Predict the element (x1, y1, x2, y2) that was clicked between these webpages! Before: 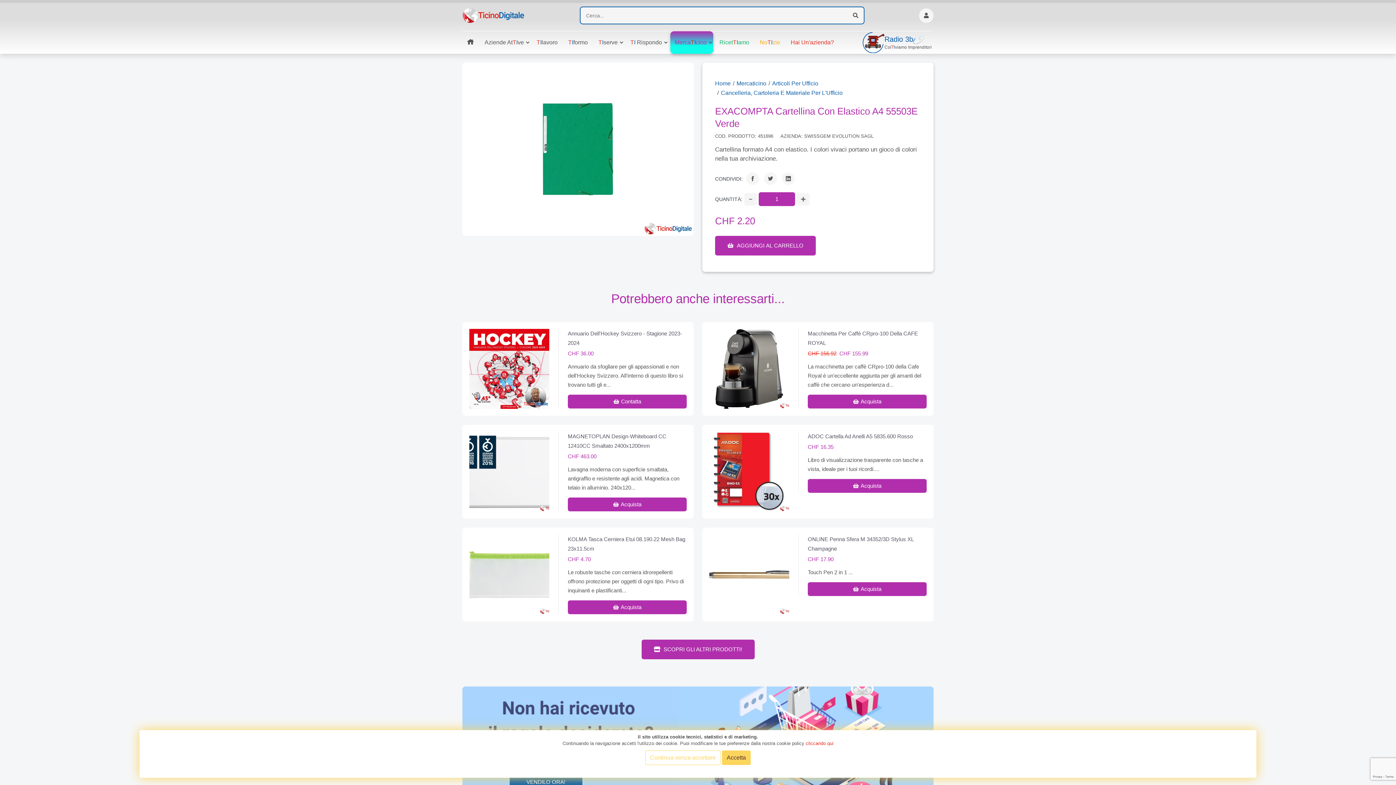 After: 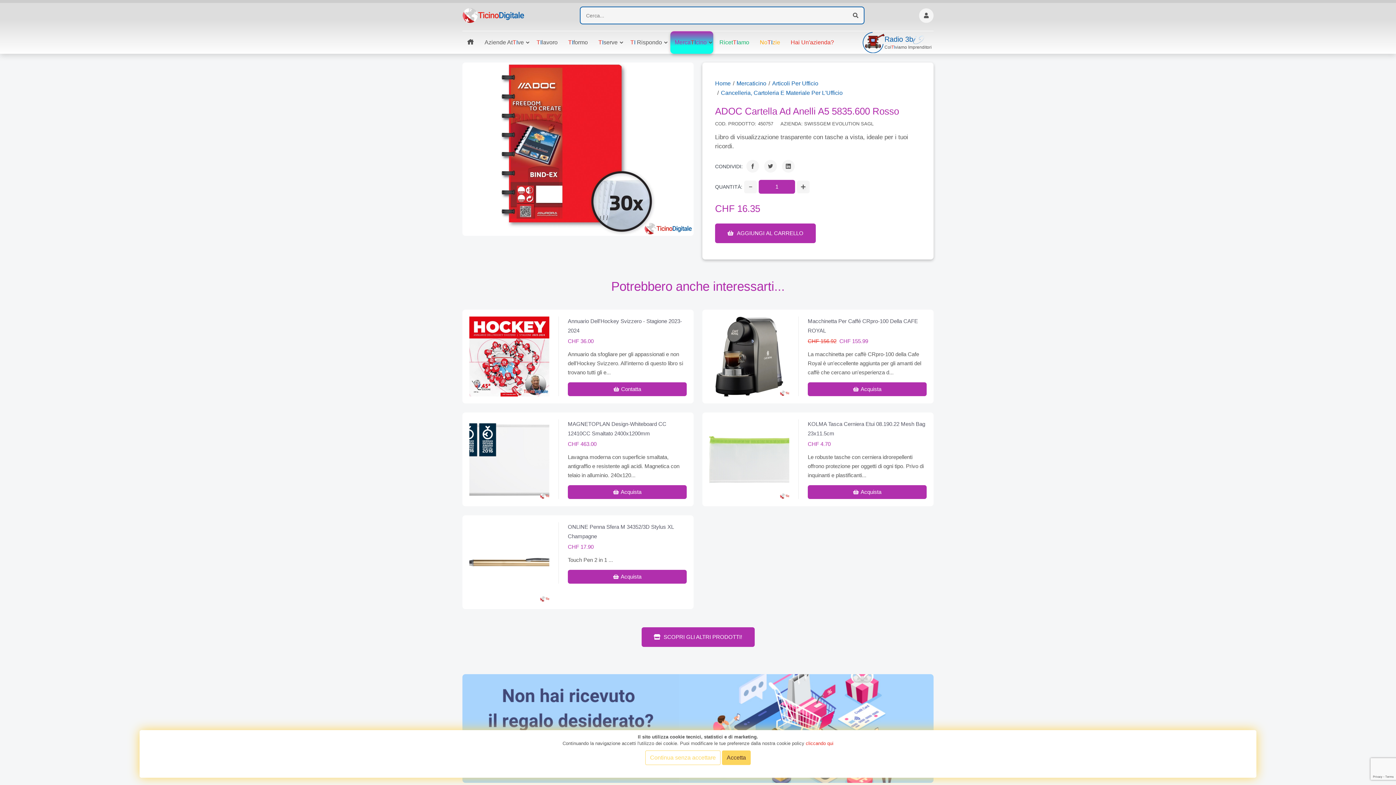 Action: label: ADOC Cartella Ad Anelli A5 5835.600 Rosso bbox: (808, 432, 913, 441)